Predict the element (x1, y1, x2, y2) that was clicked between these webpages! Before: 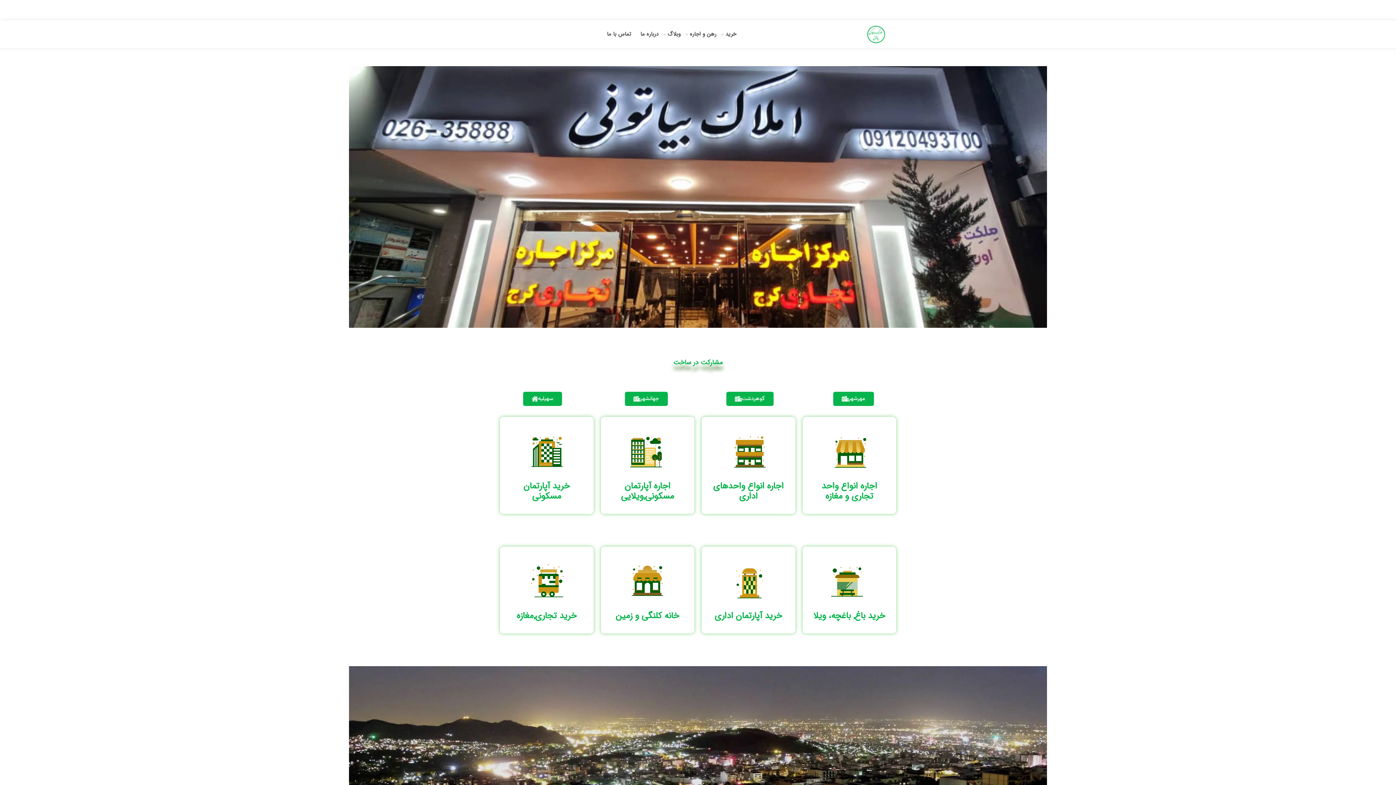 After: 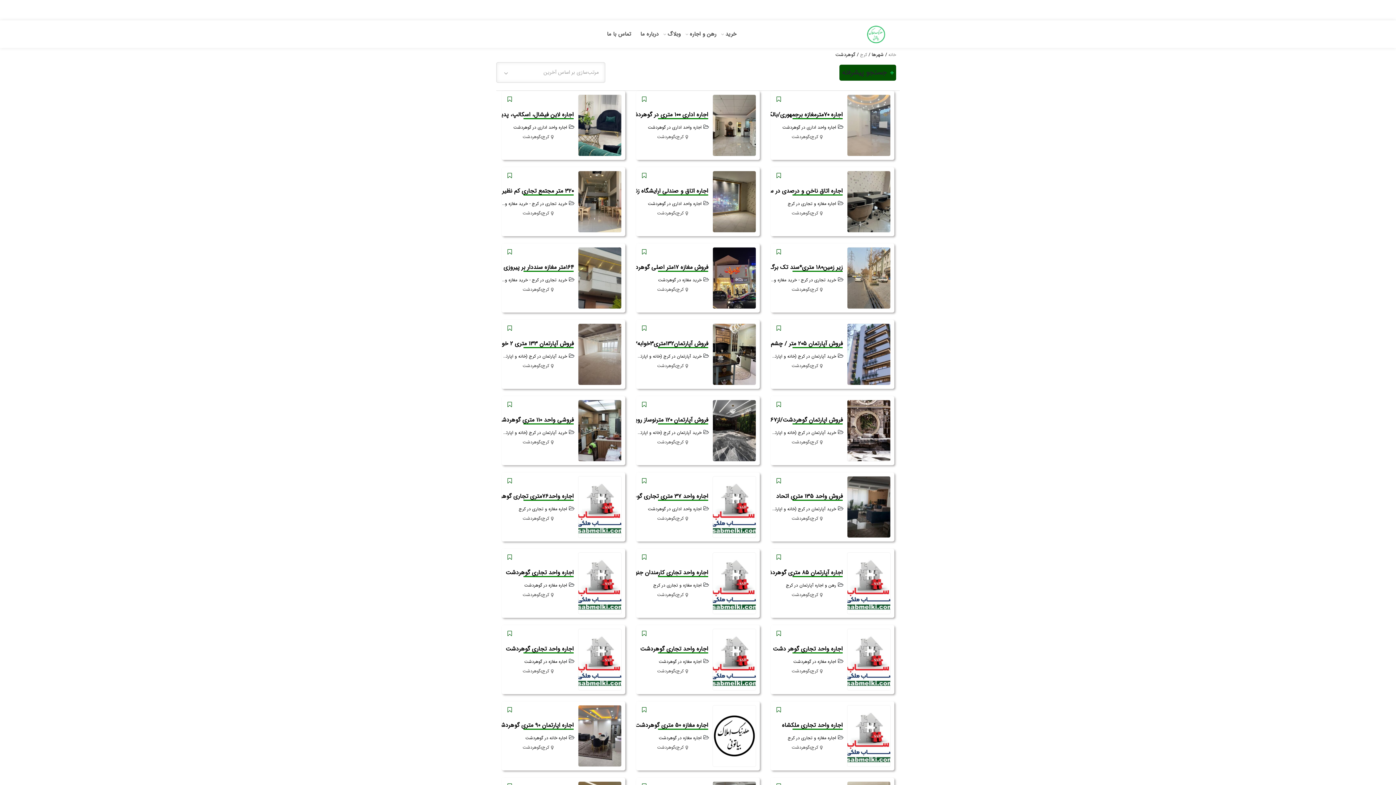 Action: bbox: (726, 392, 773, 406) label: گوهردشت